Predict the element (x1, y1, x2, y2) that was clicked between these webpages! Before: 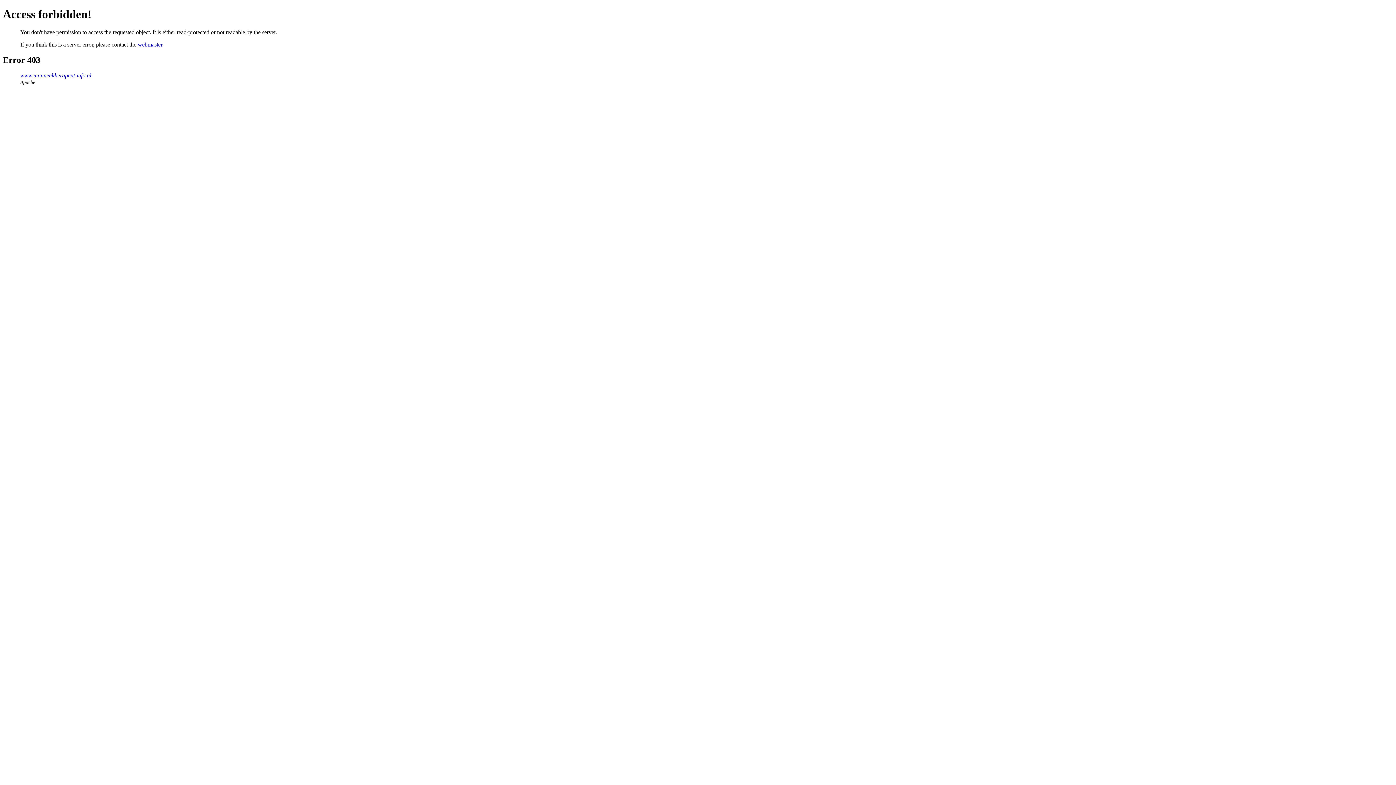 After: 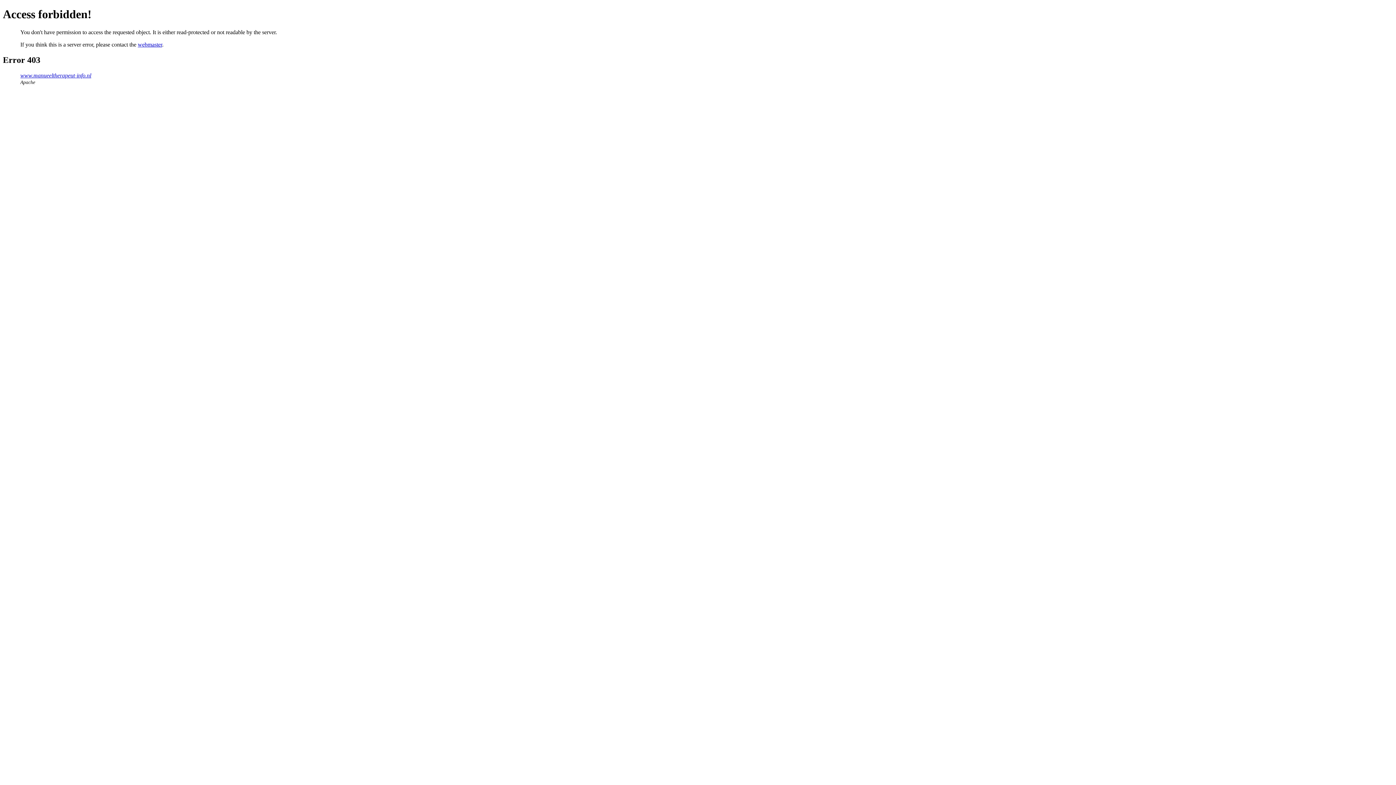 Action: label: webmaster bbox: (137, 41, 162, 47)